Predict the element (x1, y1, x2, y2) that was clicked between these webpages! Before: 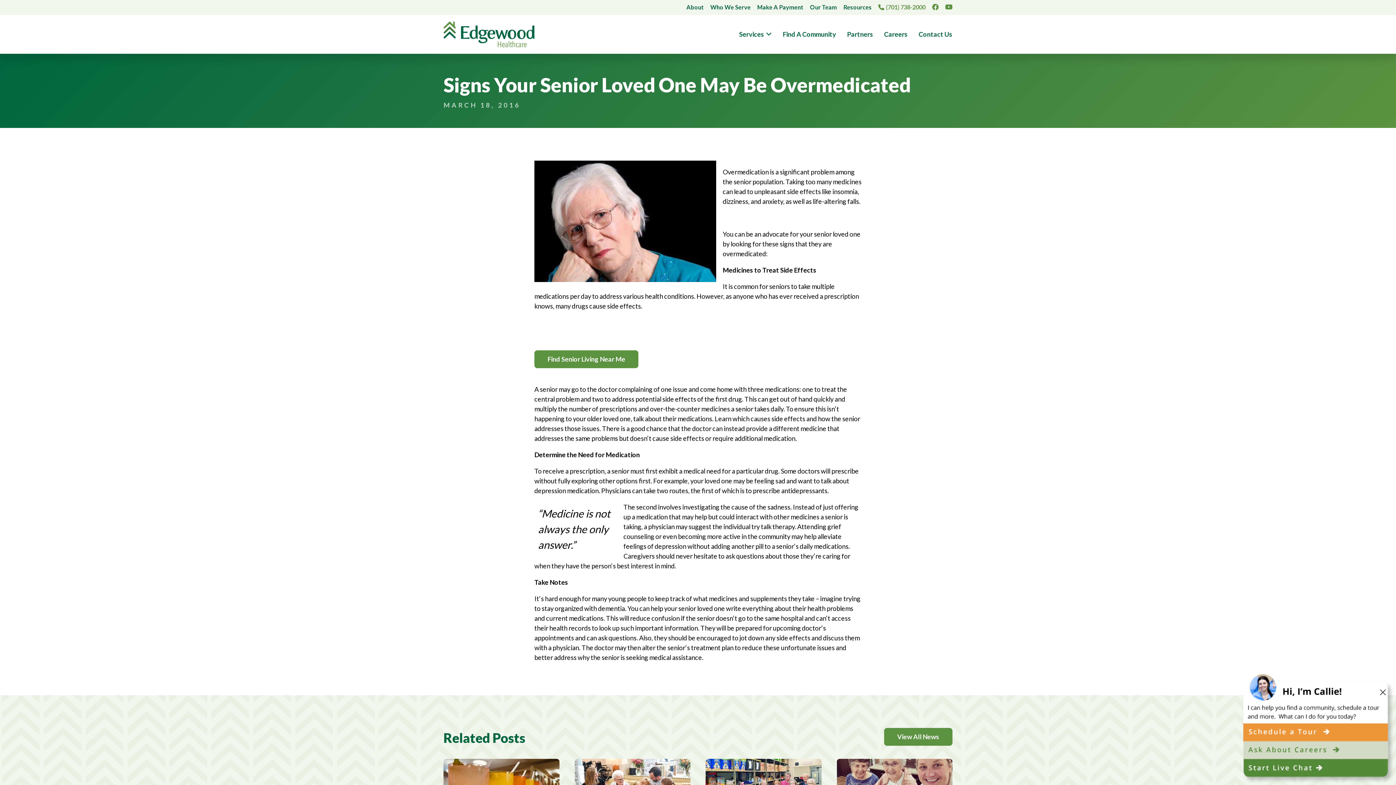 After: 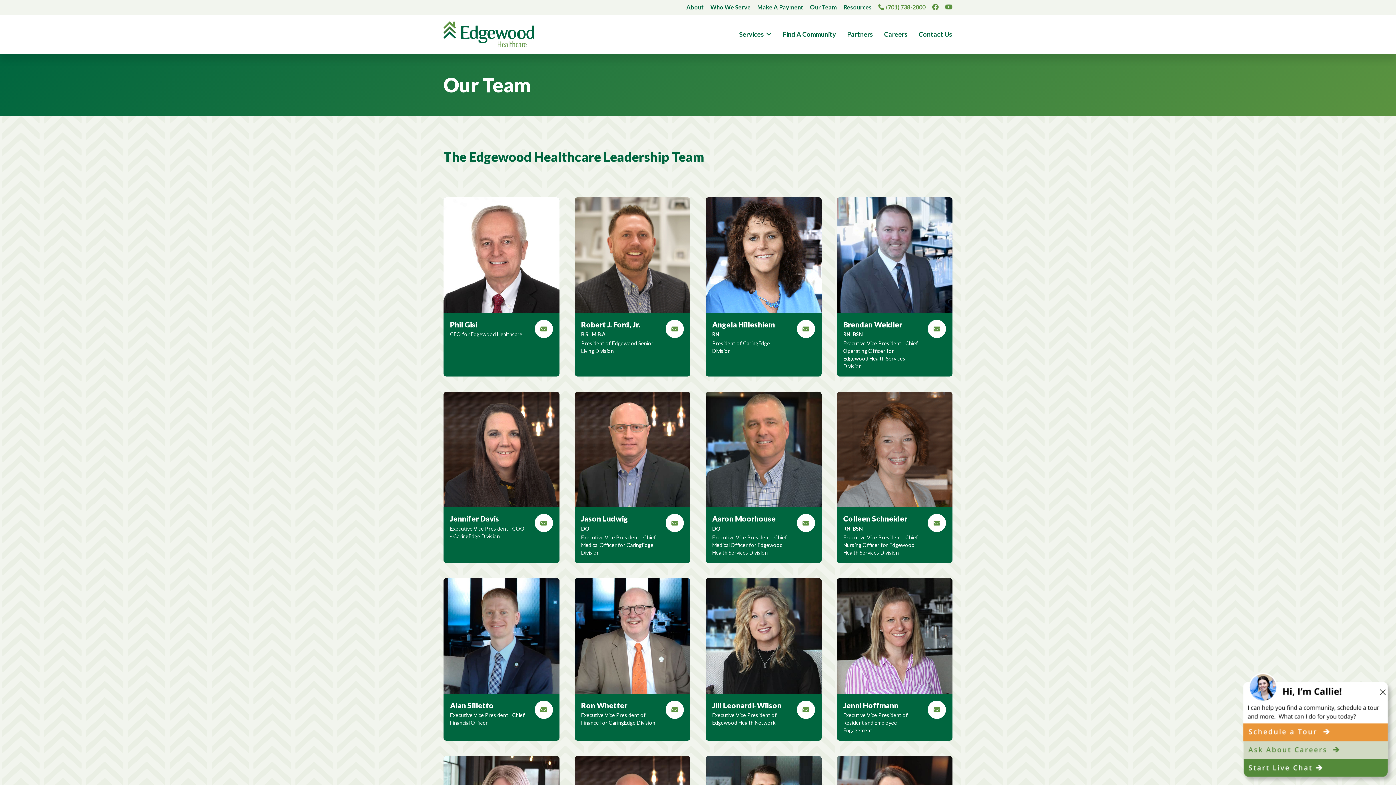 Action: bbox: (810, 3, 837, 12) label: Our Team